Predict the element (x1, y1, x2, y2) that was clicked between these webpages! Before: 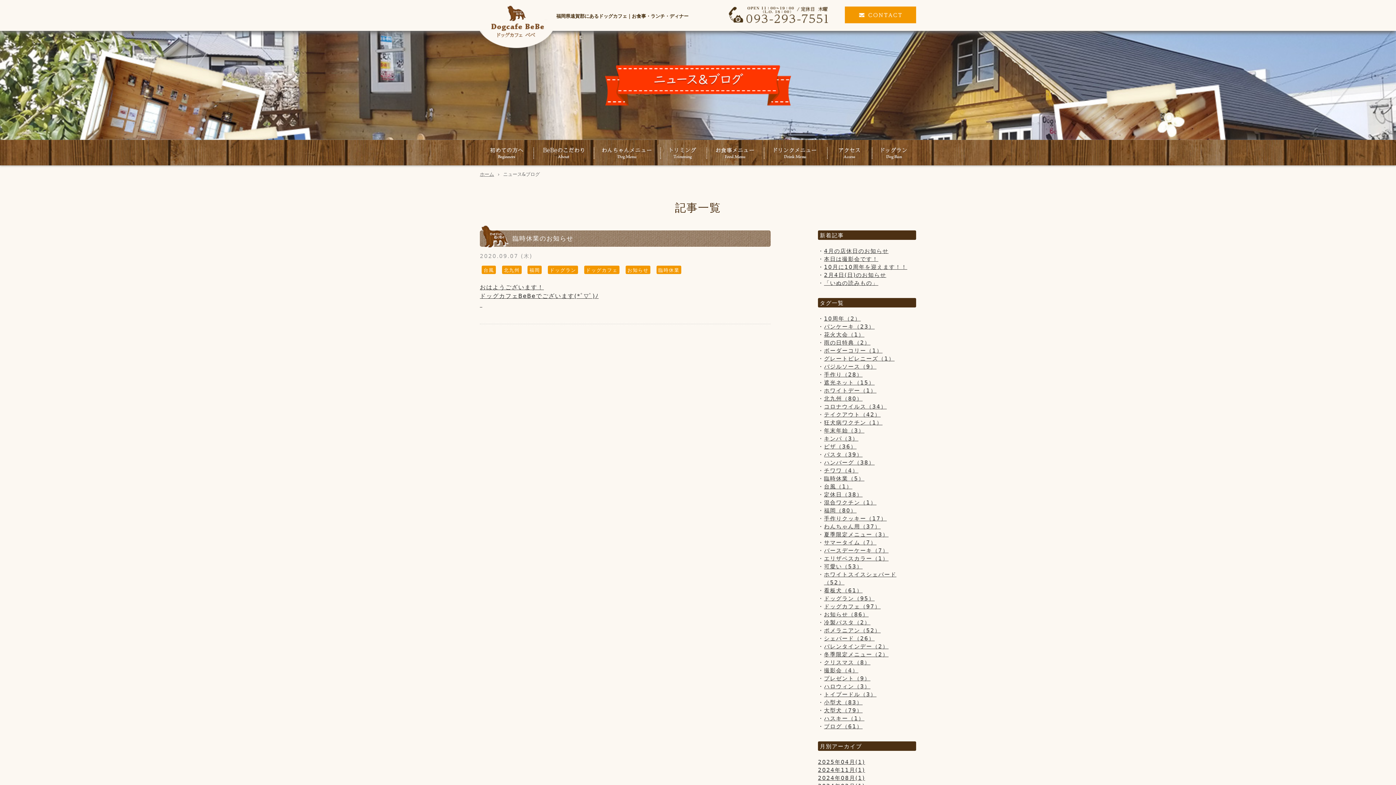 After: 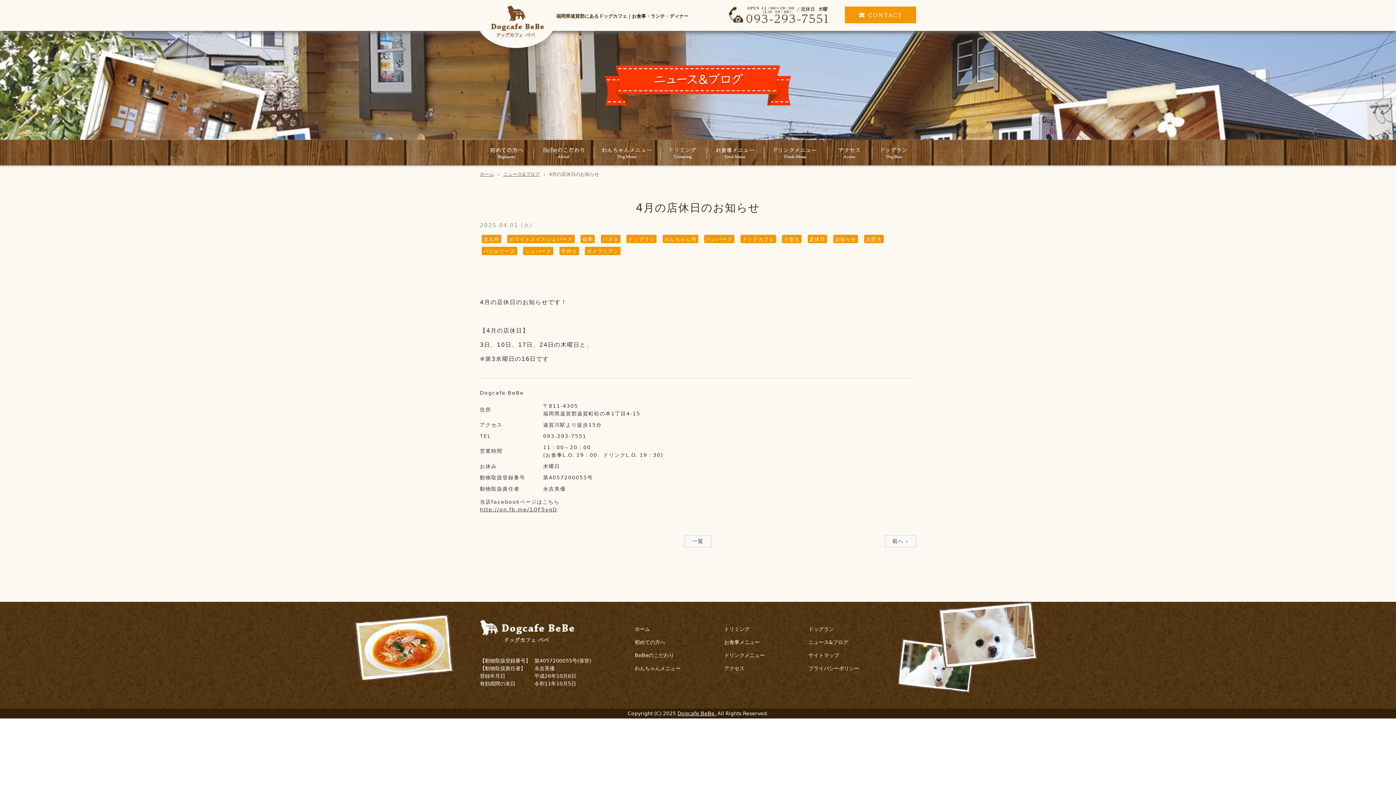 Action: label: 4月の店休日のお知らせ bbox: (824, 247, 916, 255)